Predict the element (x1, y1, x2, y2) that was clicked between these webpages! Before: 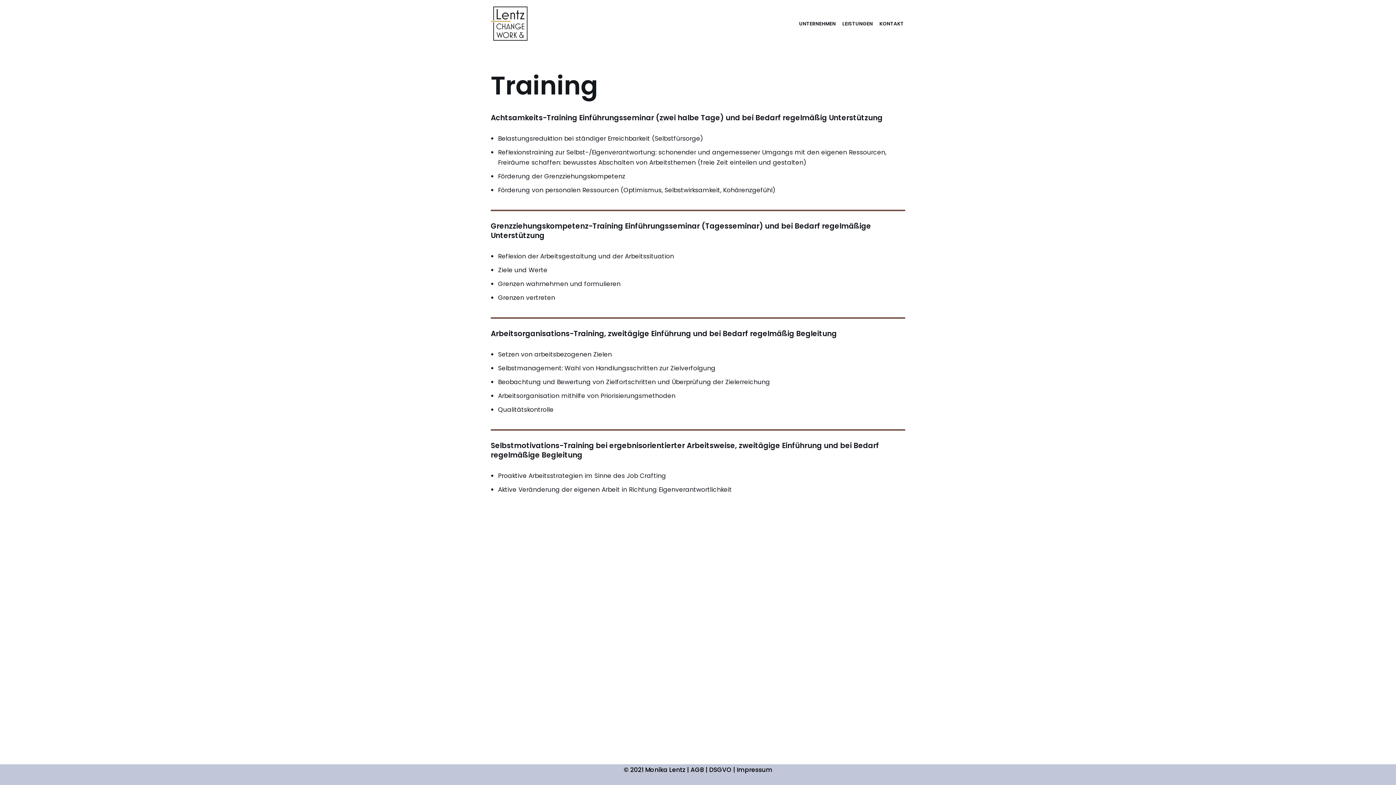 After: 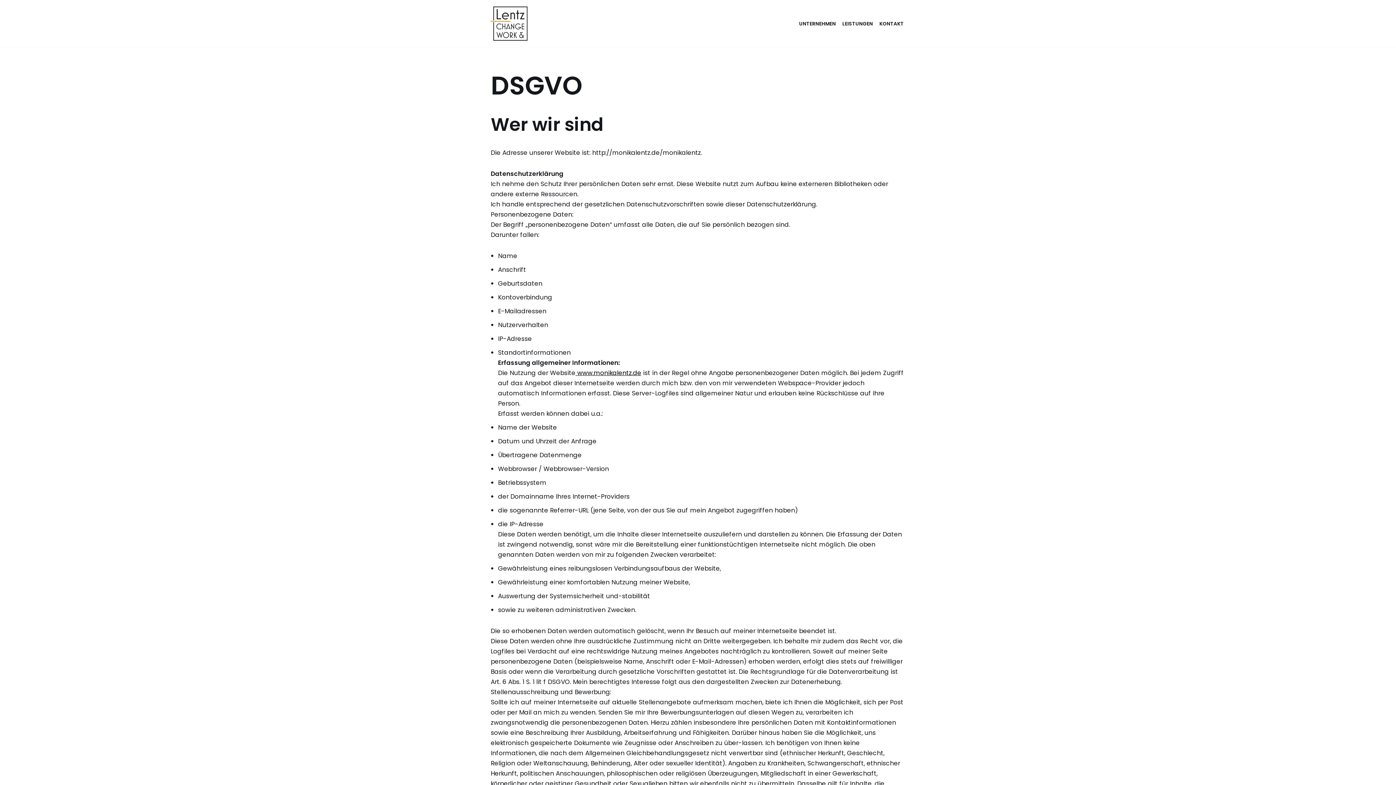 Action: label: DSGVO bbox: (709, 765, 731, 774)